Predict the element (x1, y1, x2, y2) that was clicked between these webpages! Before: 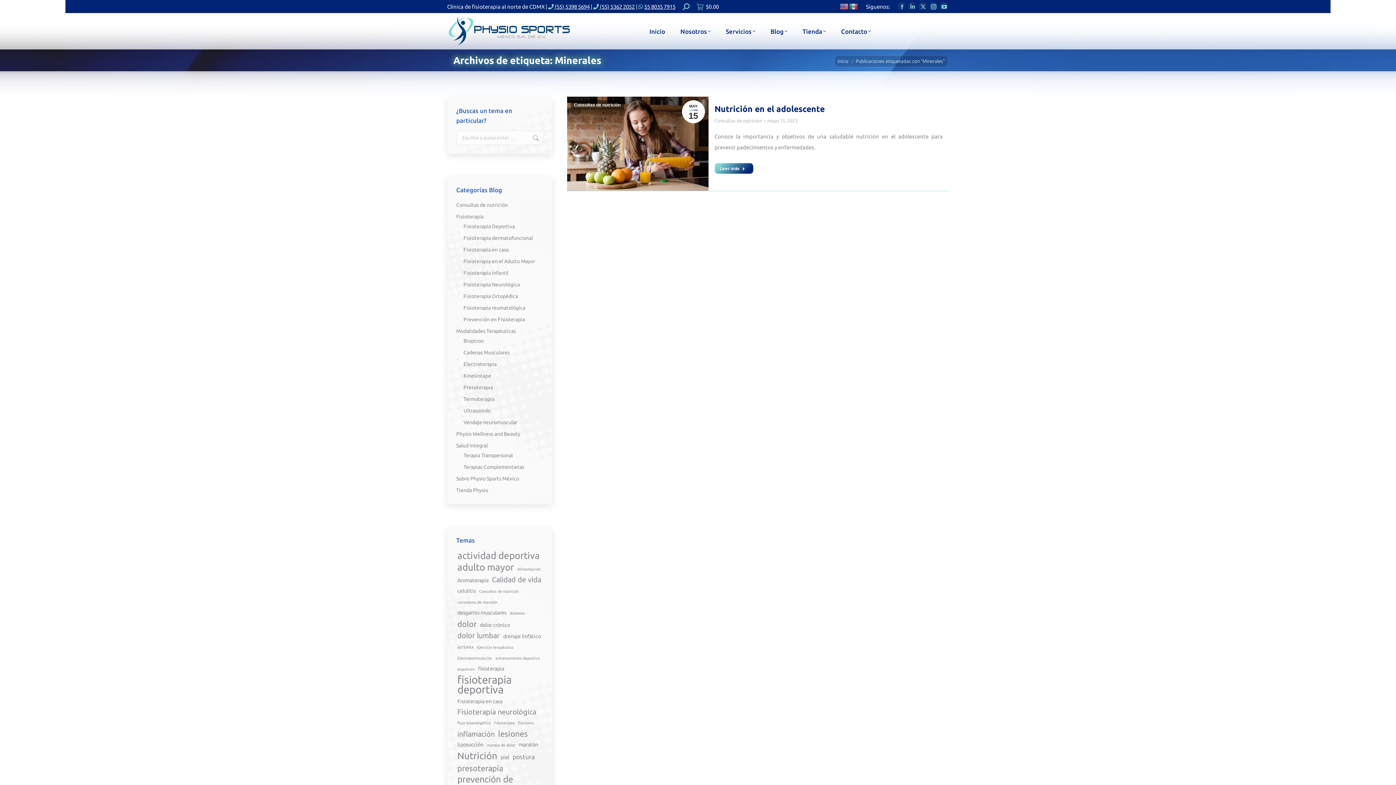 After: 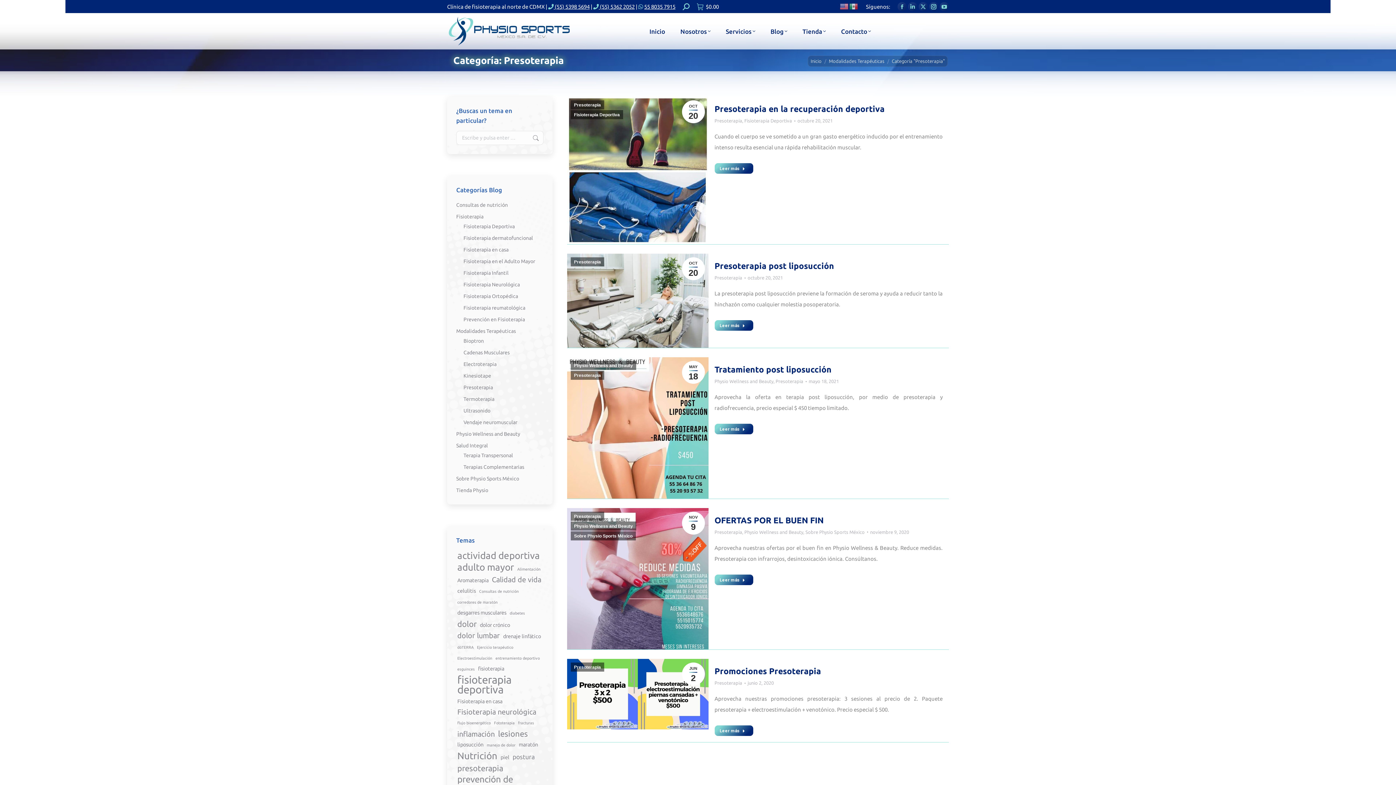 Action: label: Presoterapia bbox: (463, 382, 493, 392)